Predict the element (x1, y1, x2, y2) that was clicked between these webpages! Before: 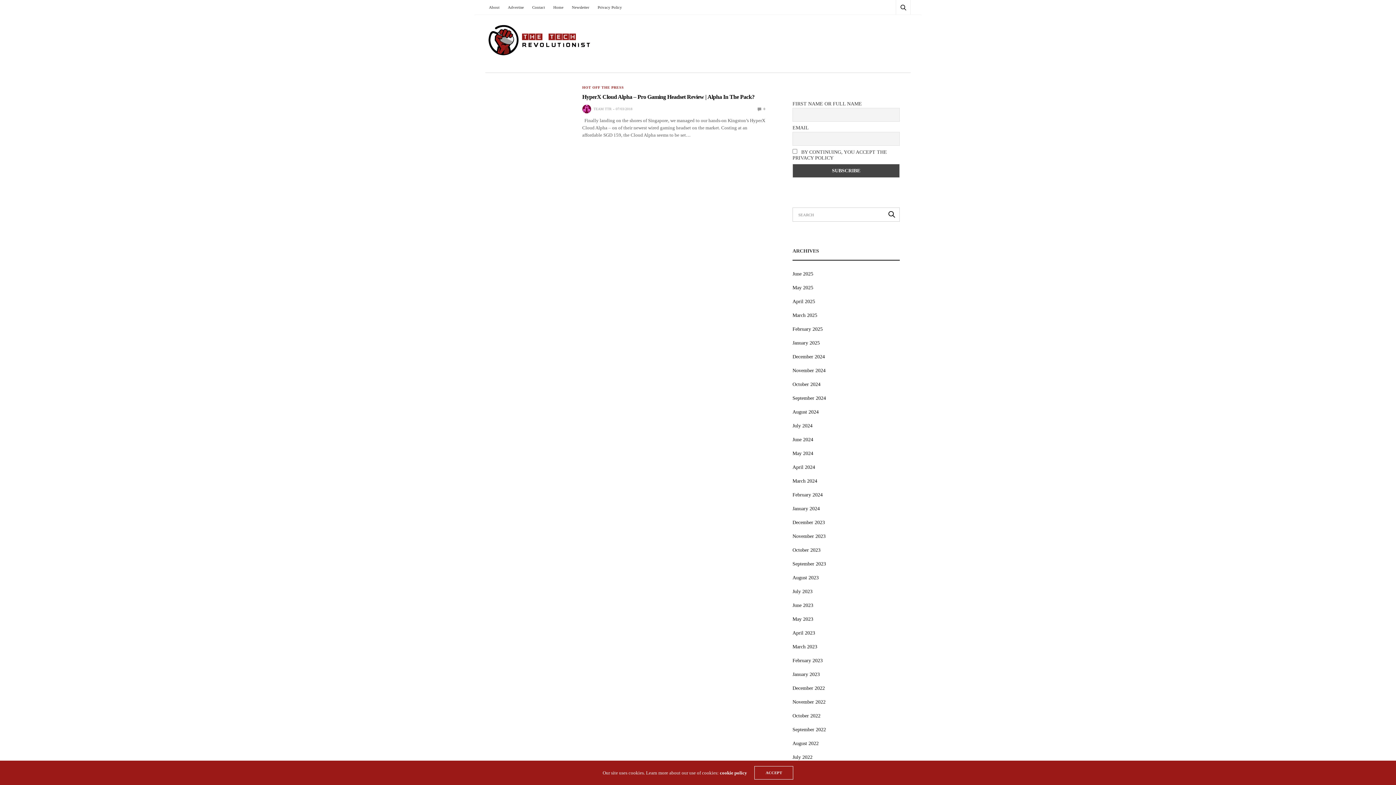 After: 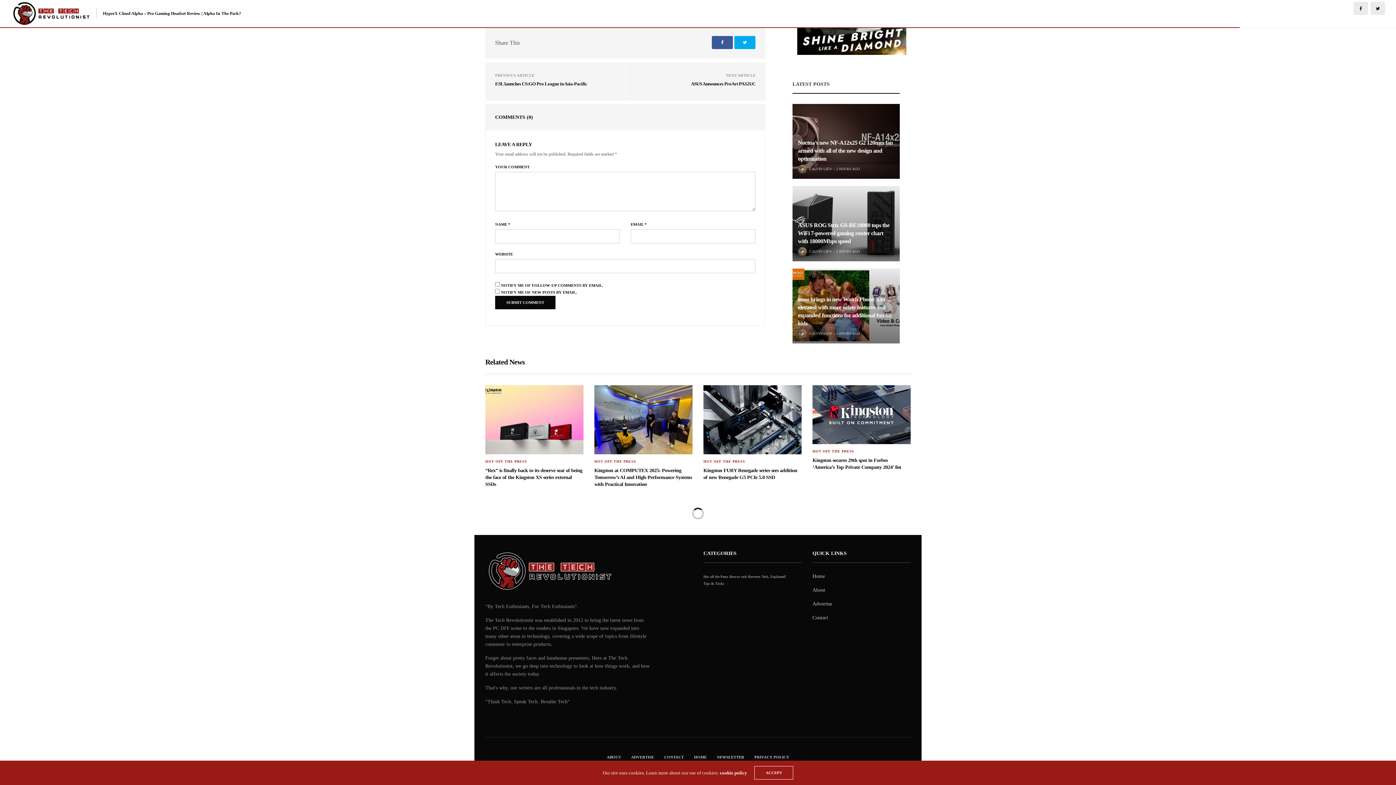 Action: label:  0 bbox: (757, 106, 765, 110)